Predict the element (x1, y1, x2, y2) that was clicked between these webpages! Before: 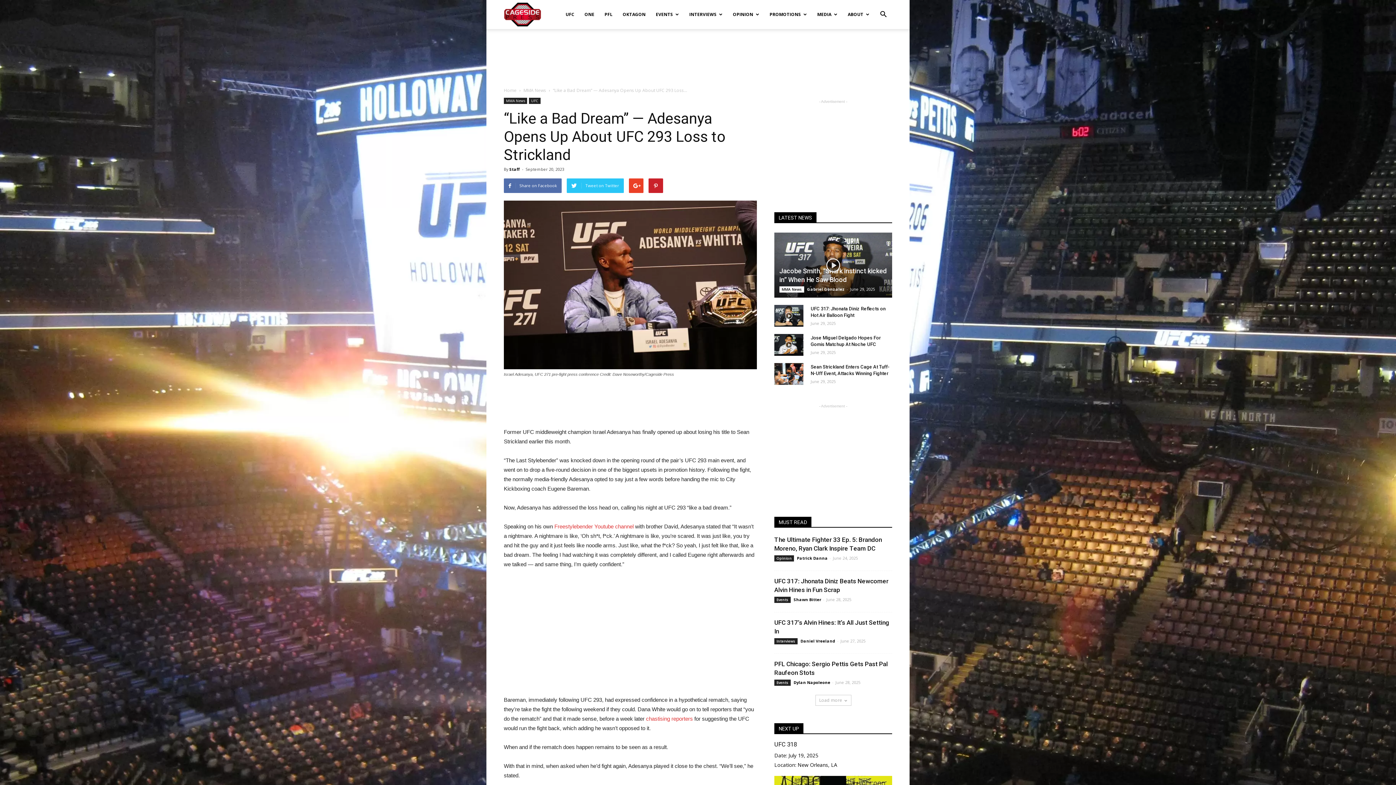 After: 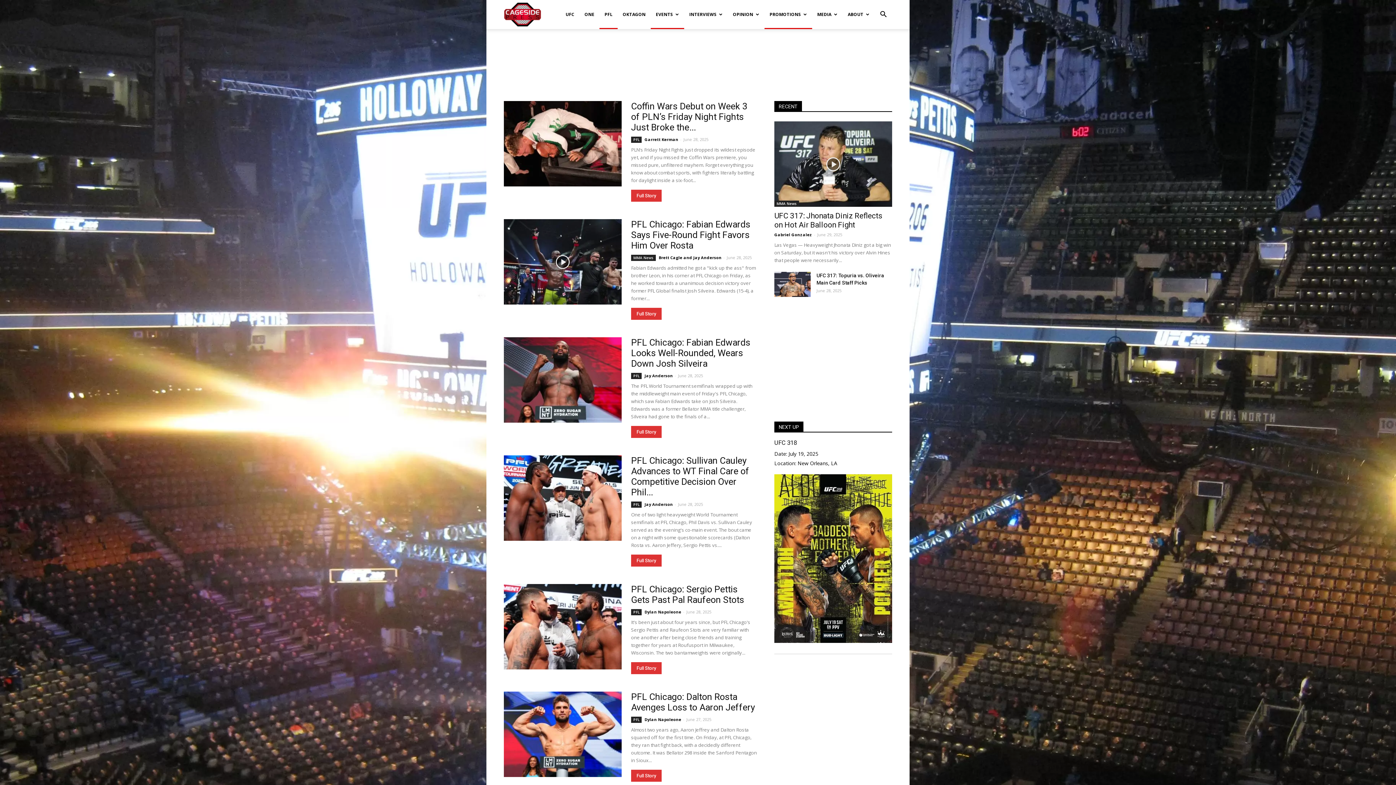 Action: bbox: (599, 0, 617, 29) label: PFL